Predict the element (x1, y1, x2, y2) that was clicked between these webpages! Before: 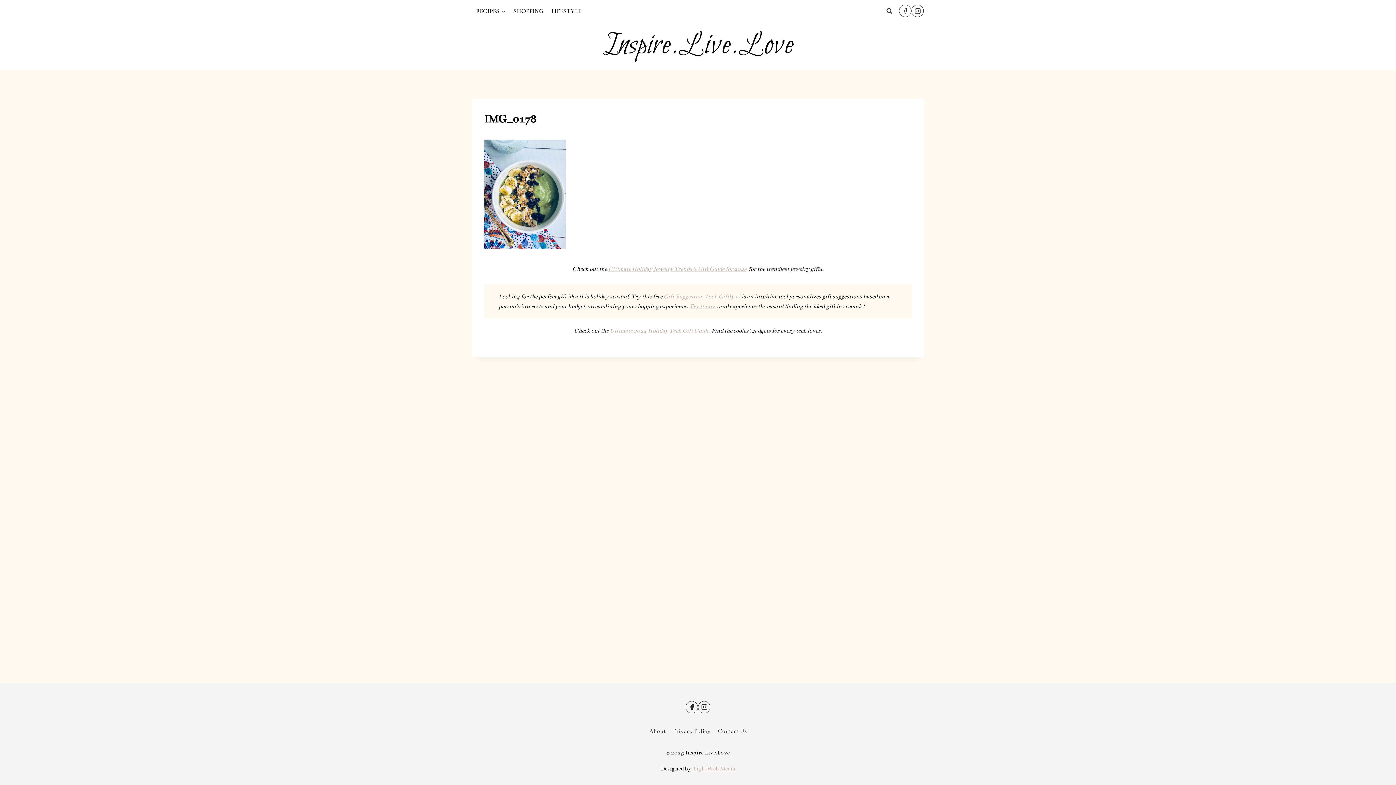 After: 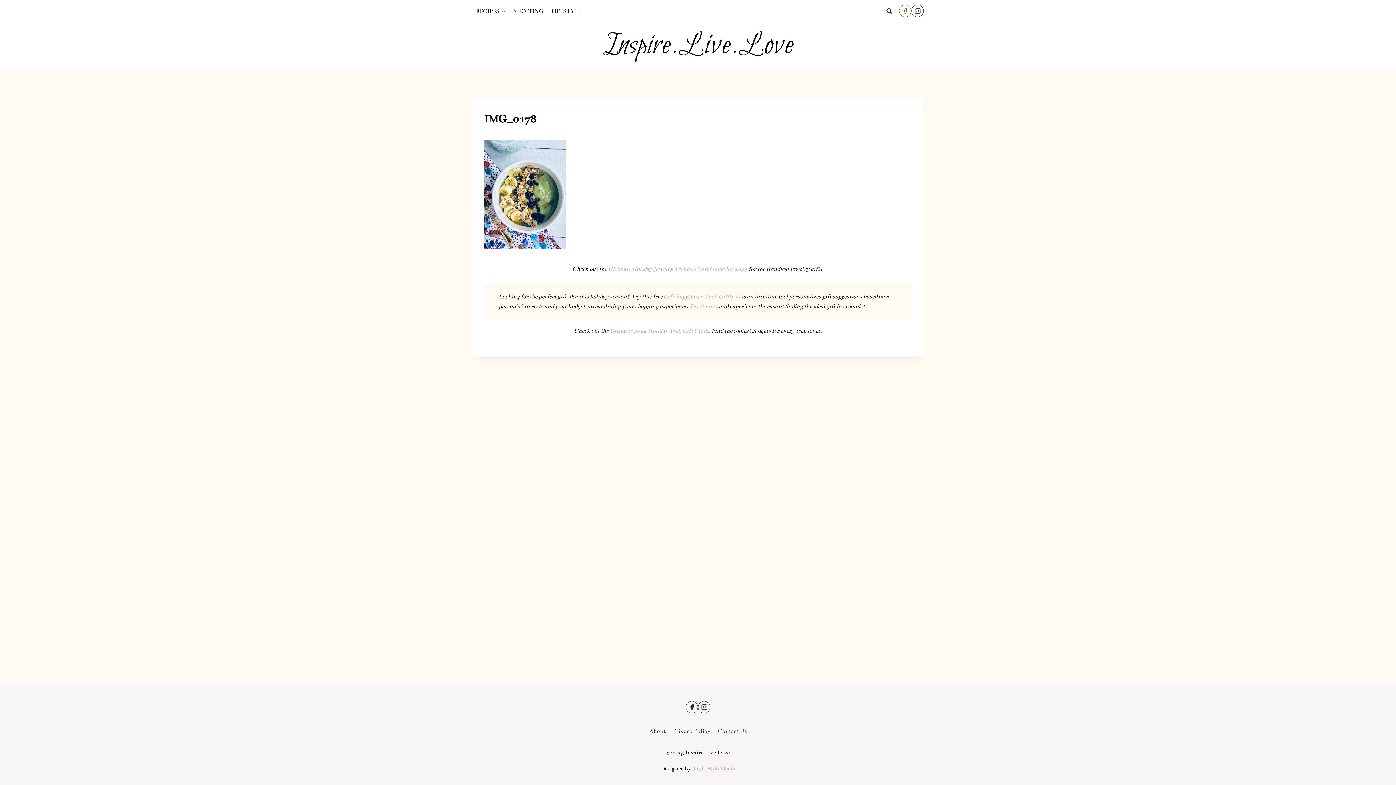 Action: bbox: (899, 4, 911, 17) label: Facebook